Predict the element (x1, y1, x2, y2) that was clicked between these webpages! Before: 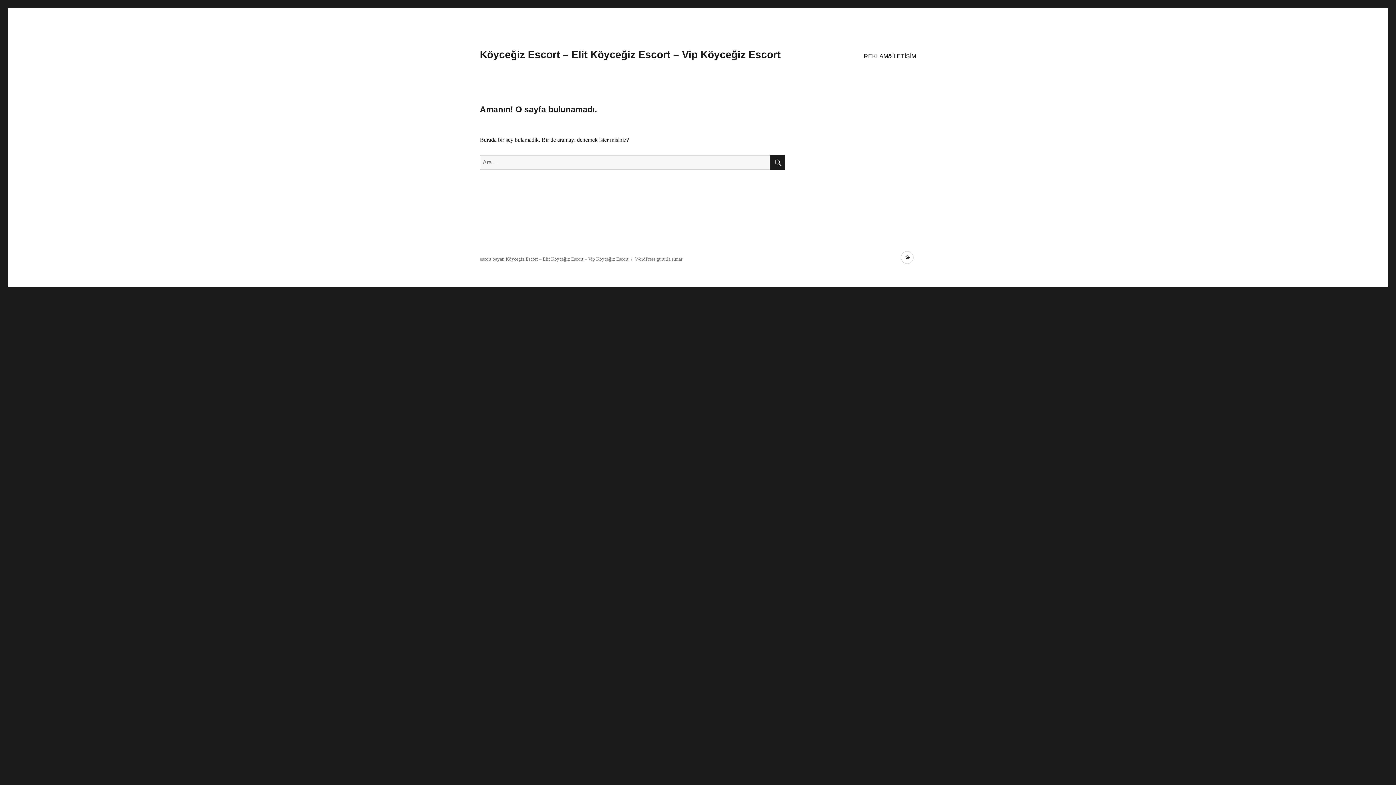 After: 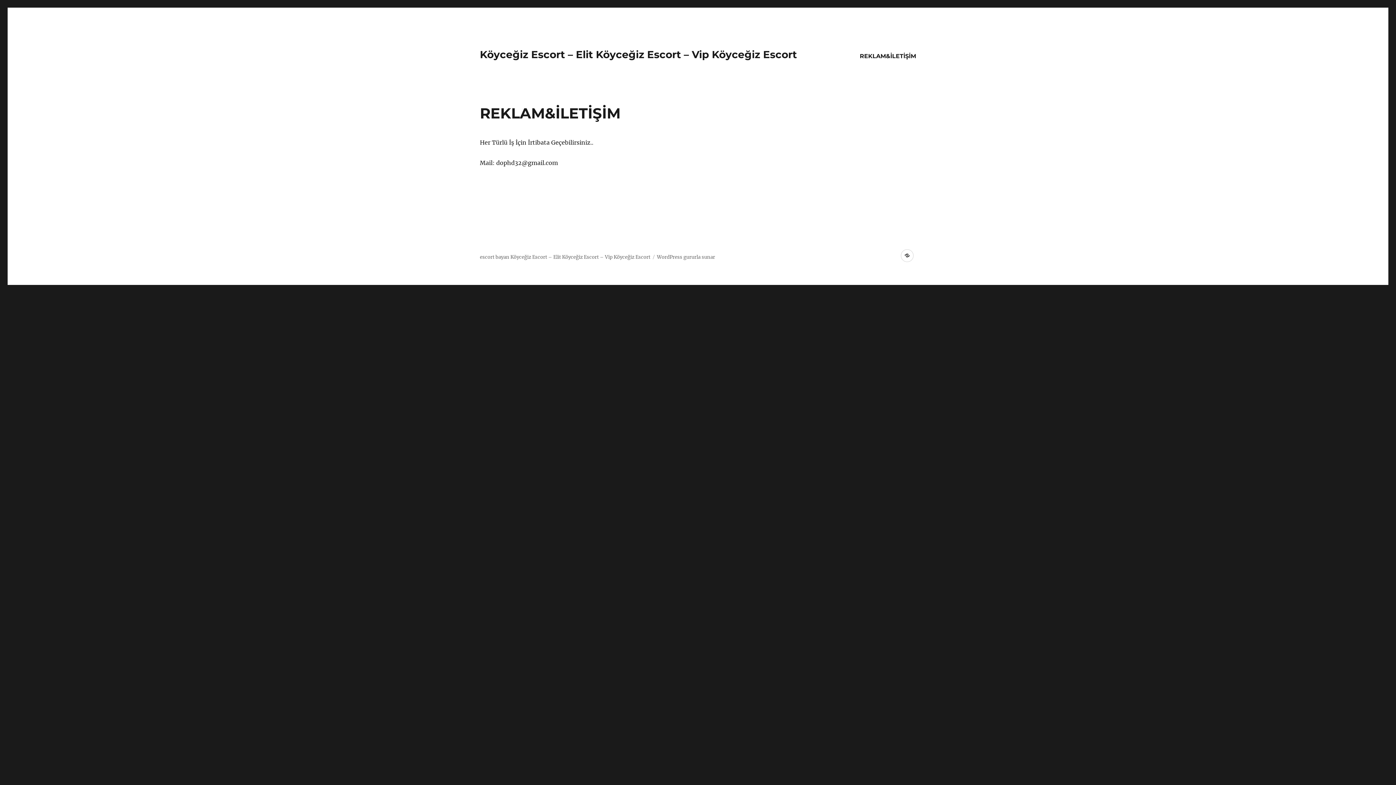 Action: bbox: (901, 251, 913, 264) label: REKLAM&İLETİŞİM